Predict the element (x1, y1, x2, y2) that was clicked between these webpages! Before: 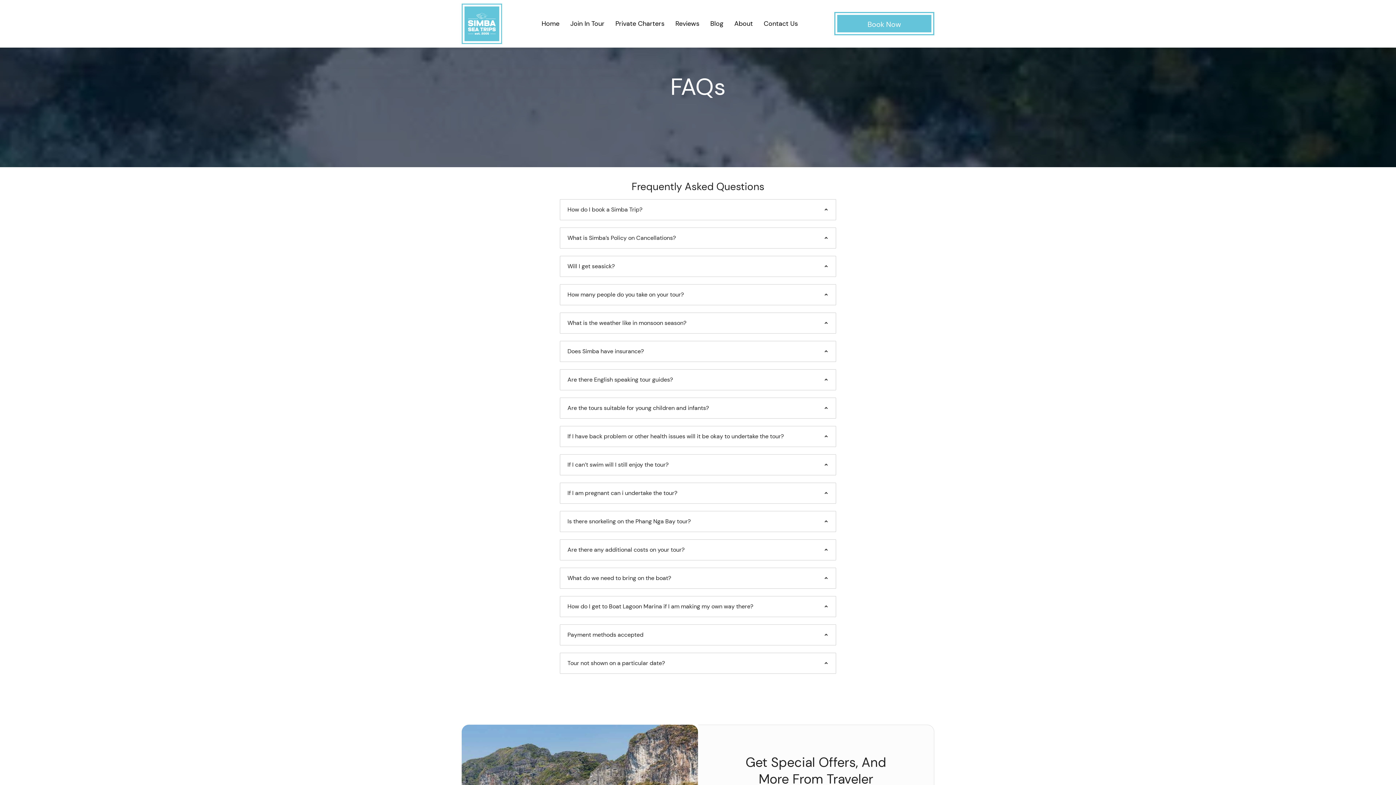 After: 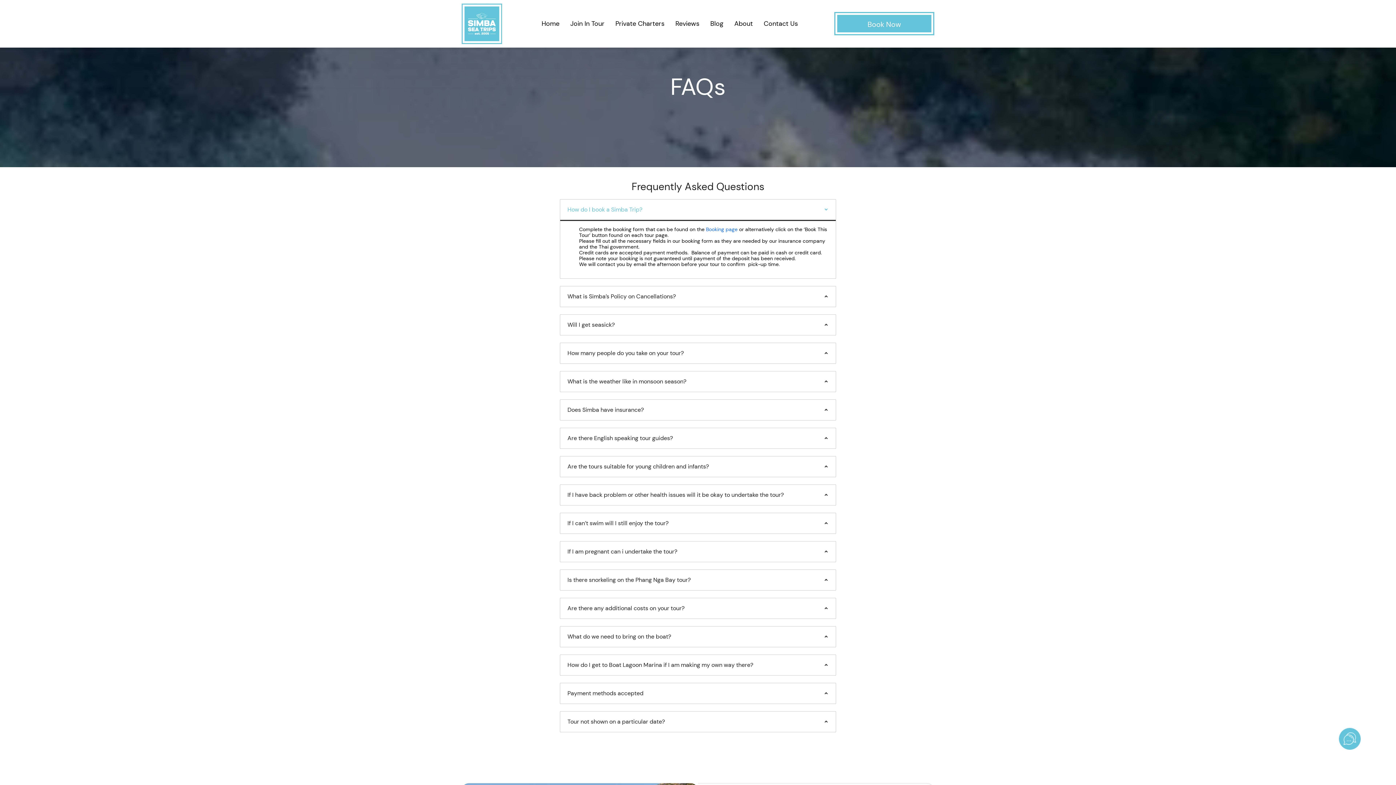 Action: bbox: (560, 426, 836, 446) label: If I have back problem or other health issues will it be okay to undertake the tour?